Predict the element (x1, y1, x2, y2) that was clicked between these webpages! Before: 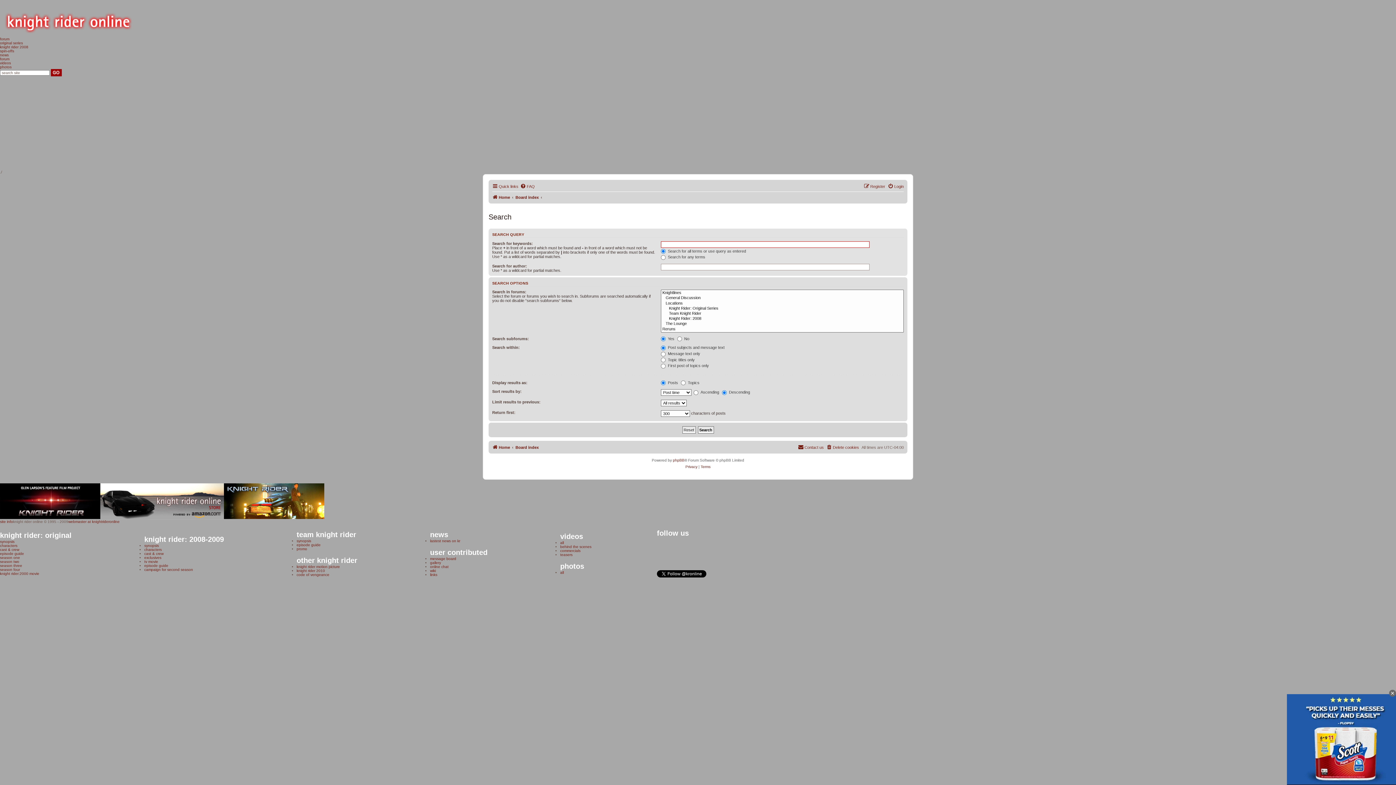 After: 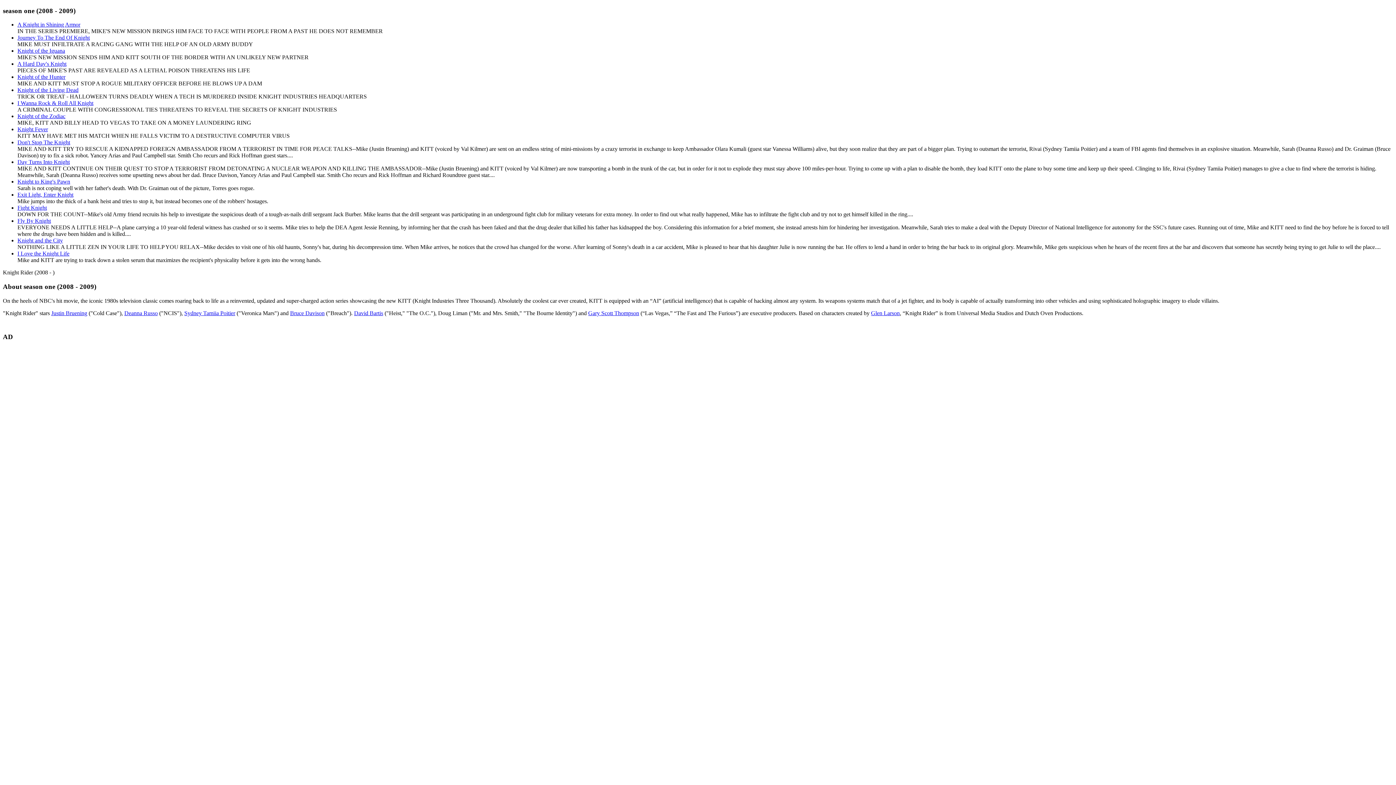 Action: bbox: (144, 564, 168, 568) label: episode guide